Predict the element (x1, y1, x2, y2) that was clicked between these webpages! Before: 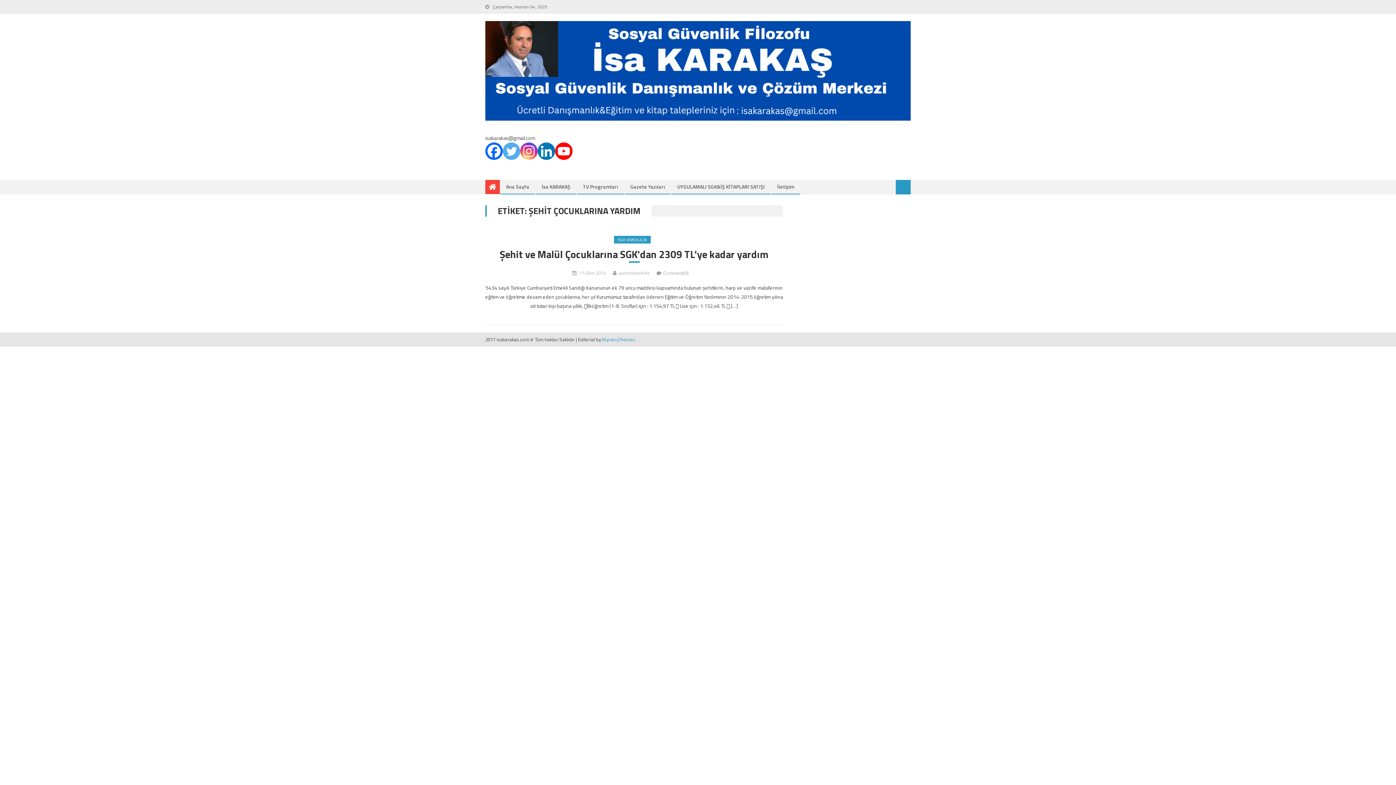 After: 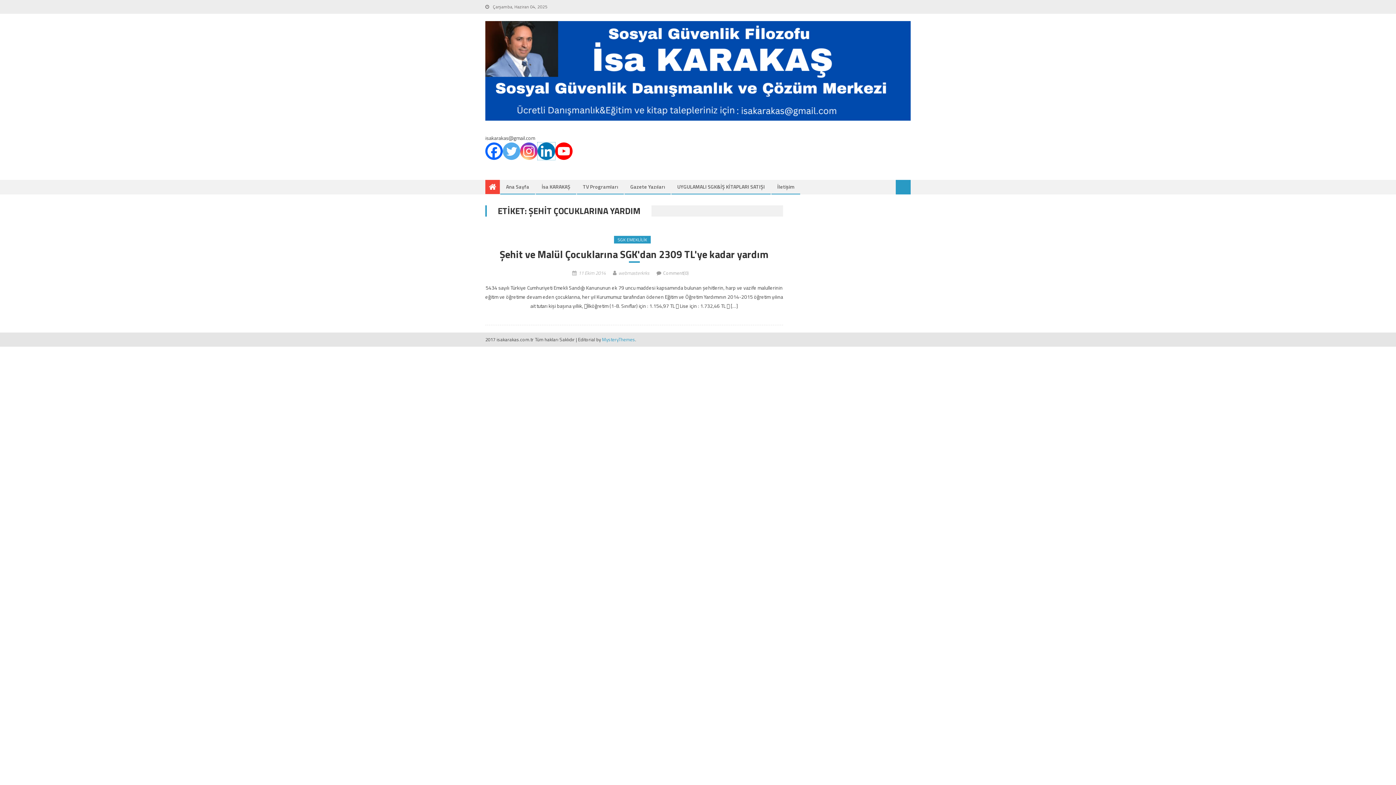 Action: bbox: (537, 142, 555, 160)